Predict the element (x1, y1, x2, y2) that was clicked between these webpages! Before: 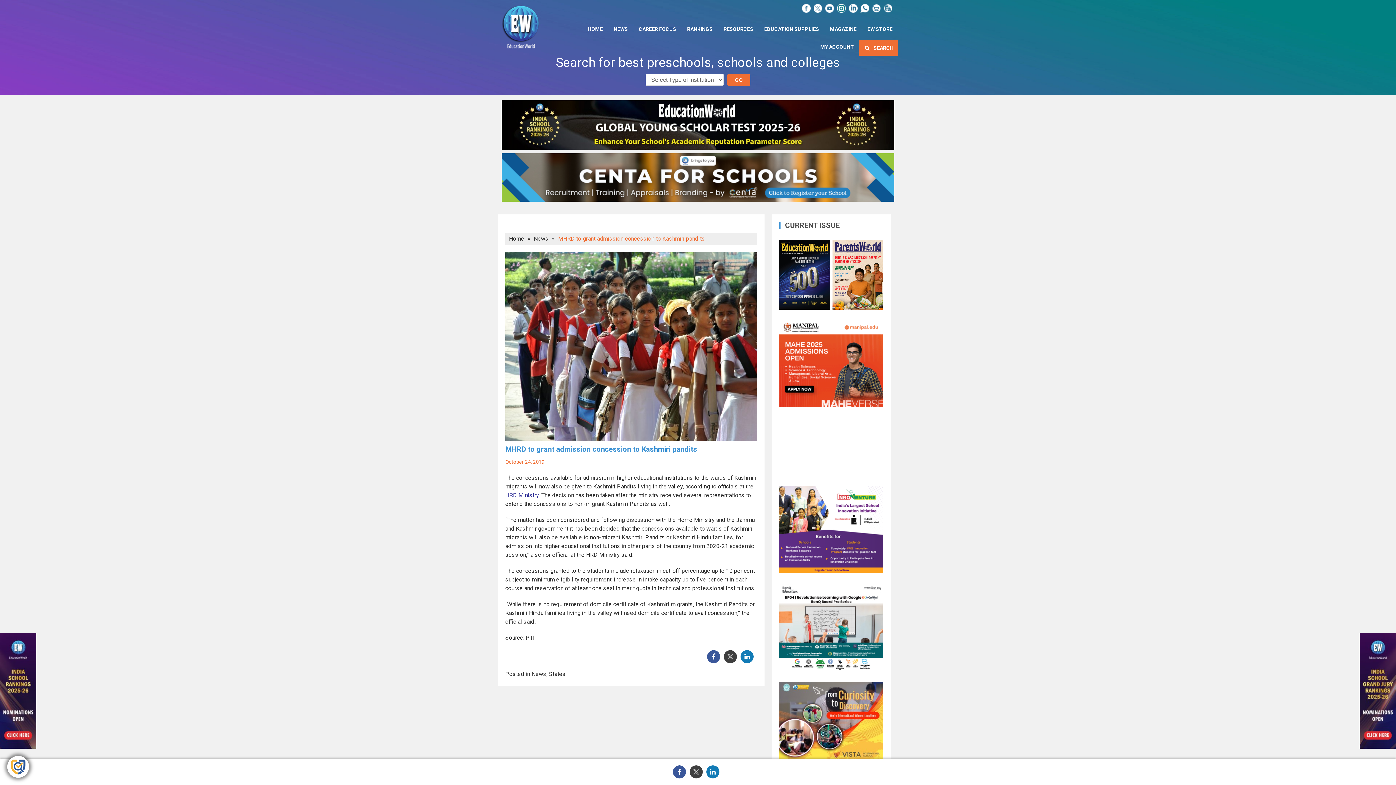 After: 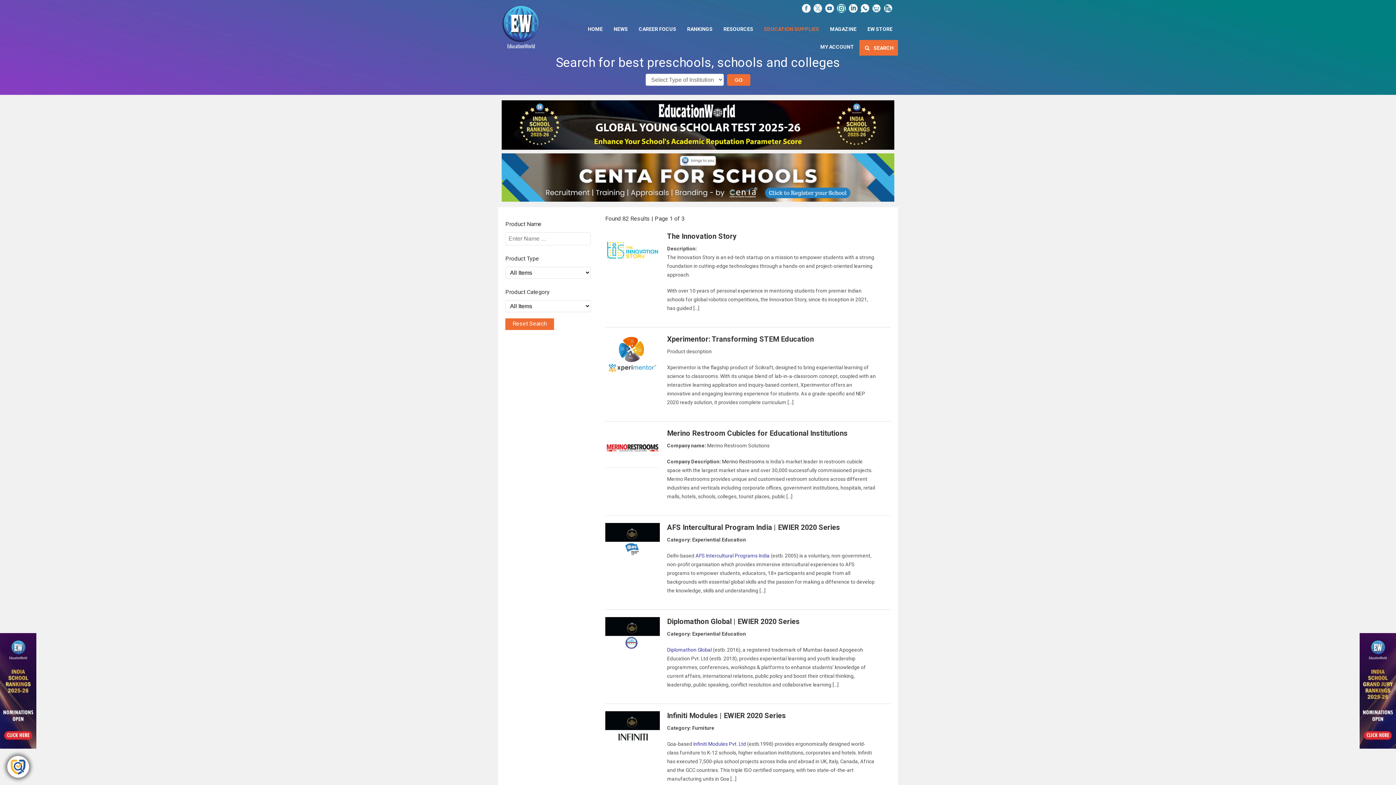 Action: bbox: (758, 19, 824, 37) label: EDUCATION SUPPLIES